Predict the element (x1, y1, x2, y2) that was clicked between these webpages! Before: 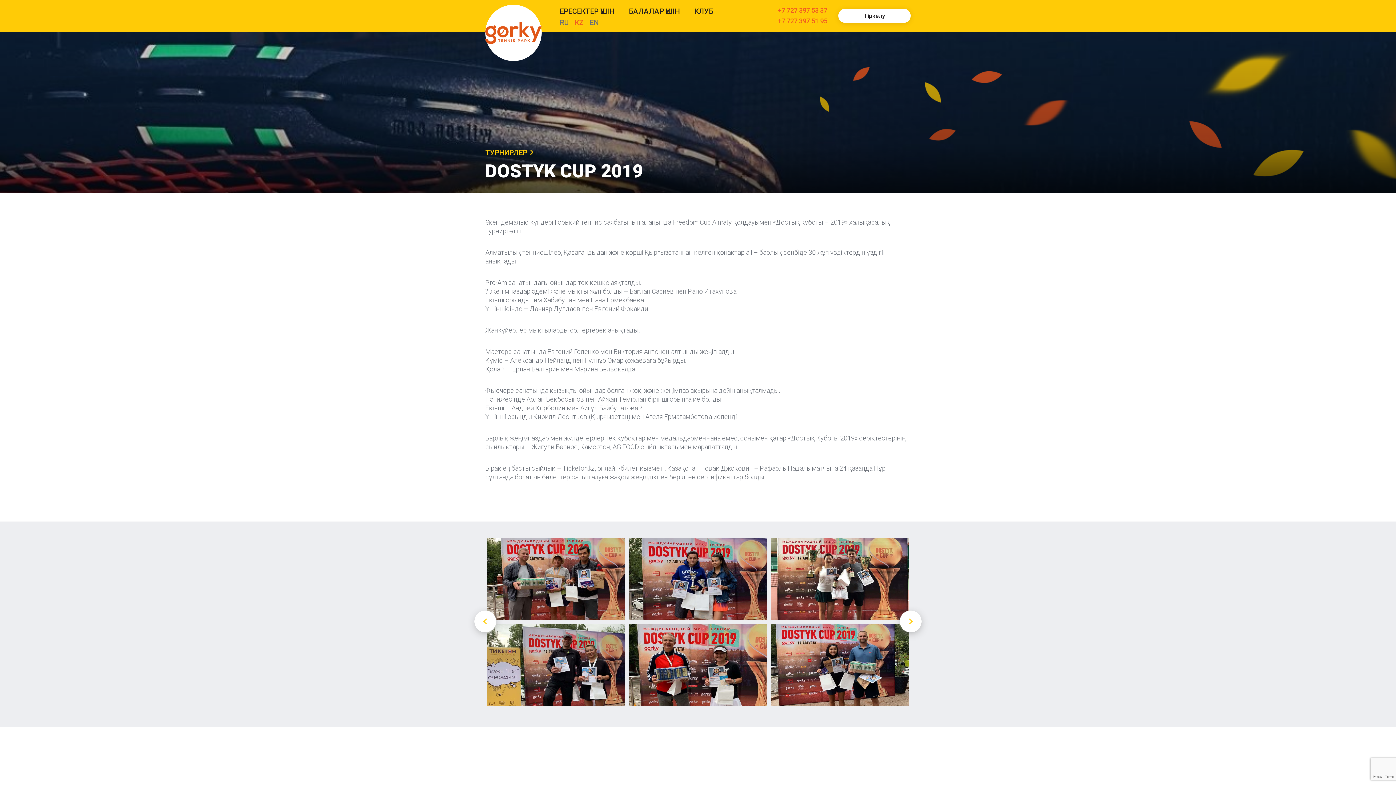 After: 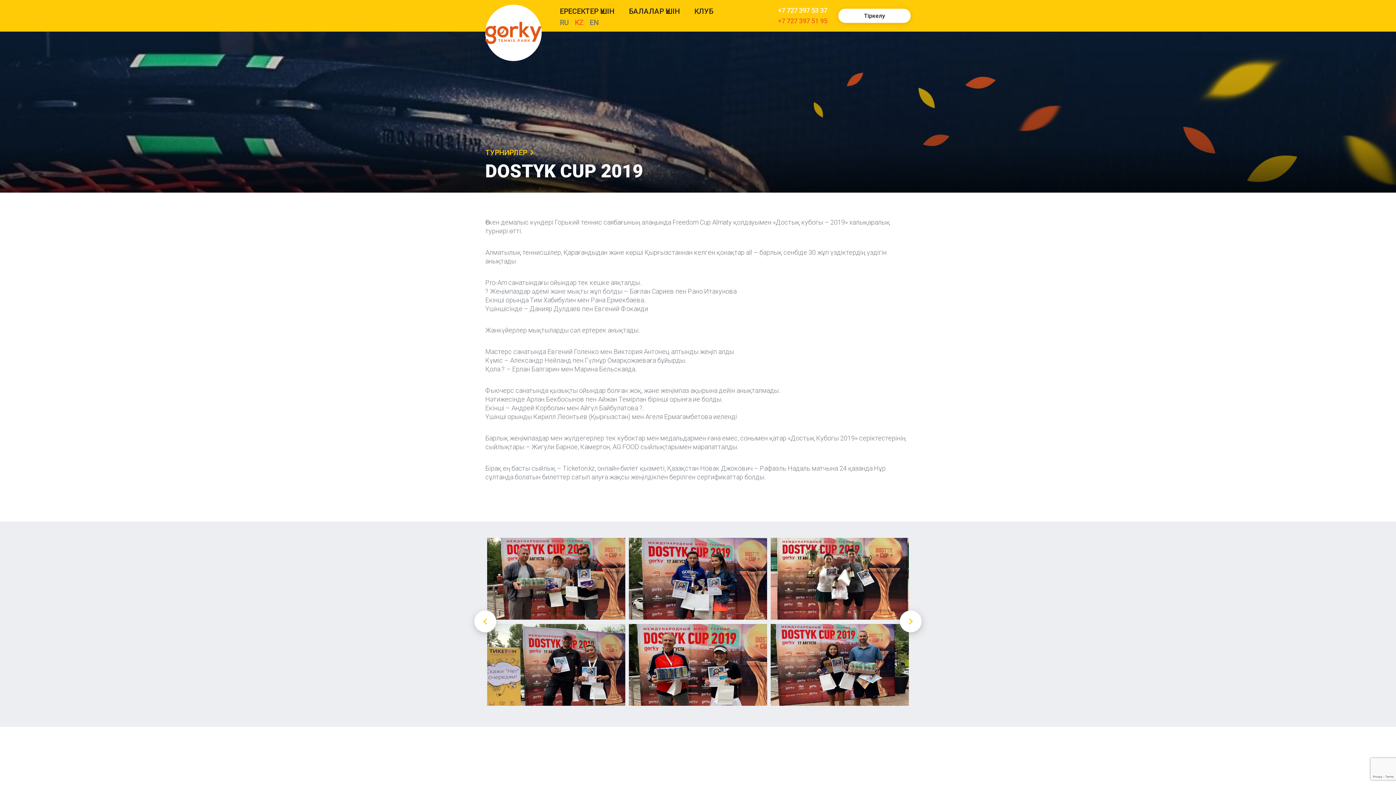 Action: bbox: (778, 7, 827, 16) label: +7 727 397 53 37